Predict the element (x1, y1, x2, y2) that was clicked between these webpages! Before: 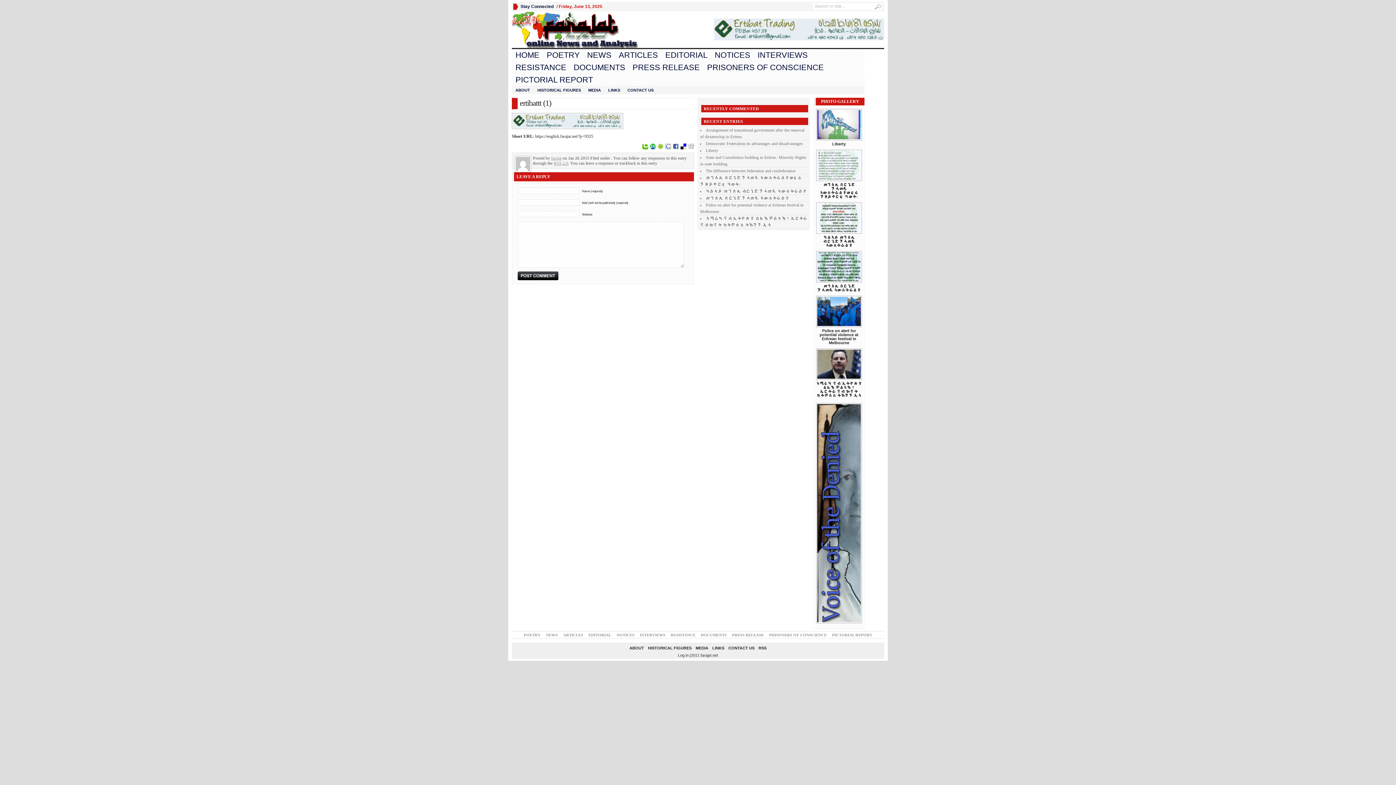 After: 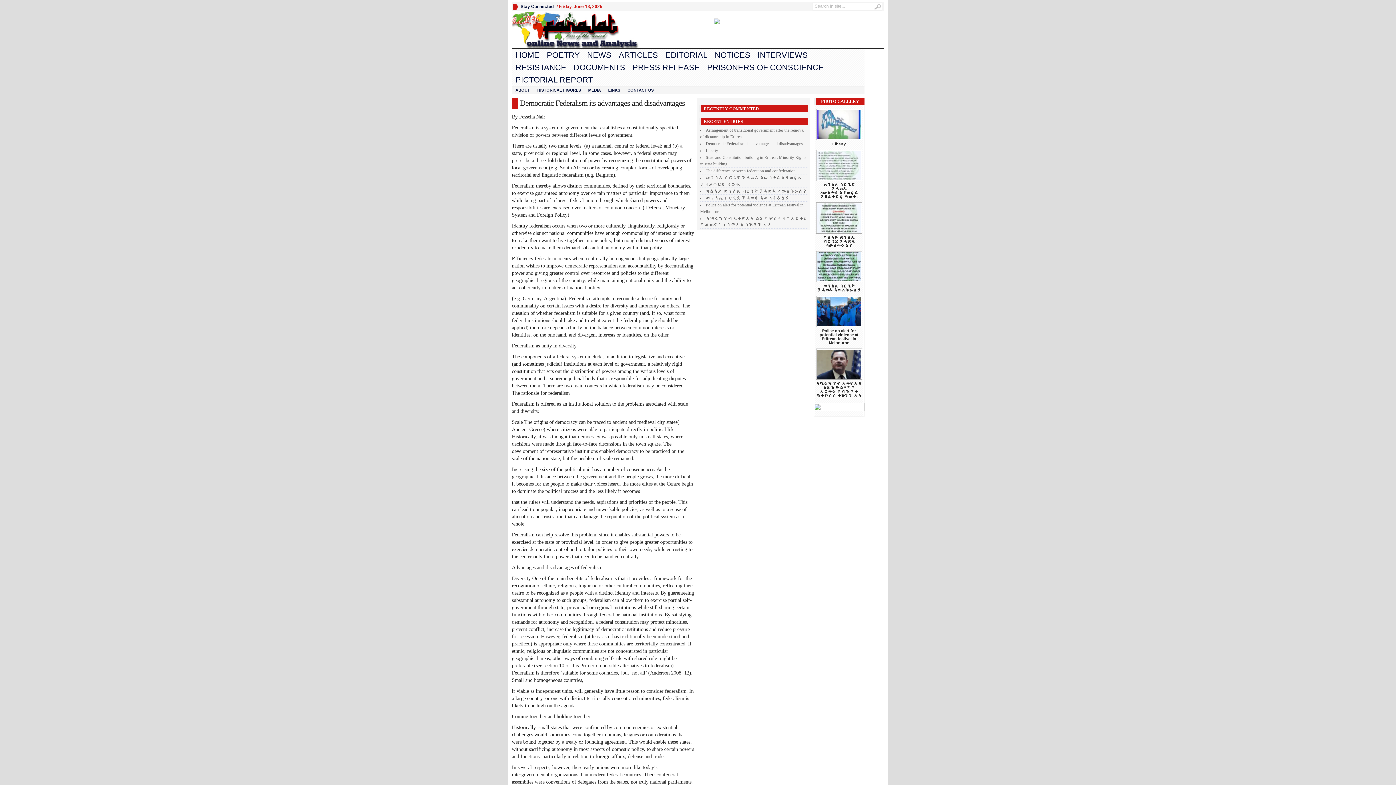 Action: bbox: (706, 141, 803, 145) label: Democratic Federalism its advantages and disadvantages